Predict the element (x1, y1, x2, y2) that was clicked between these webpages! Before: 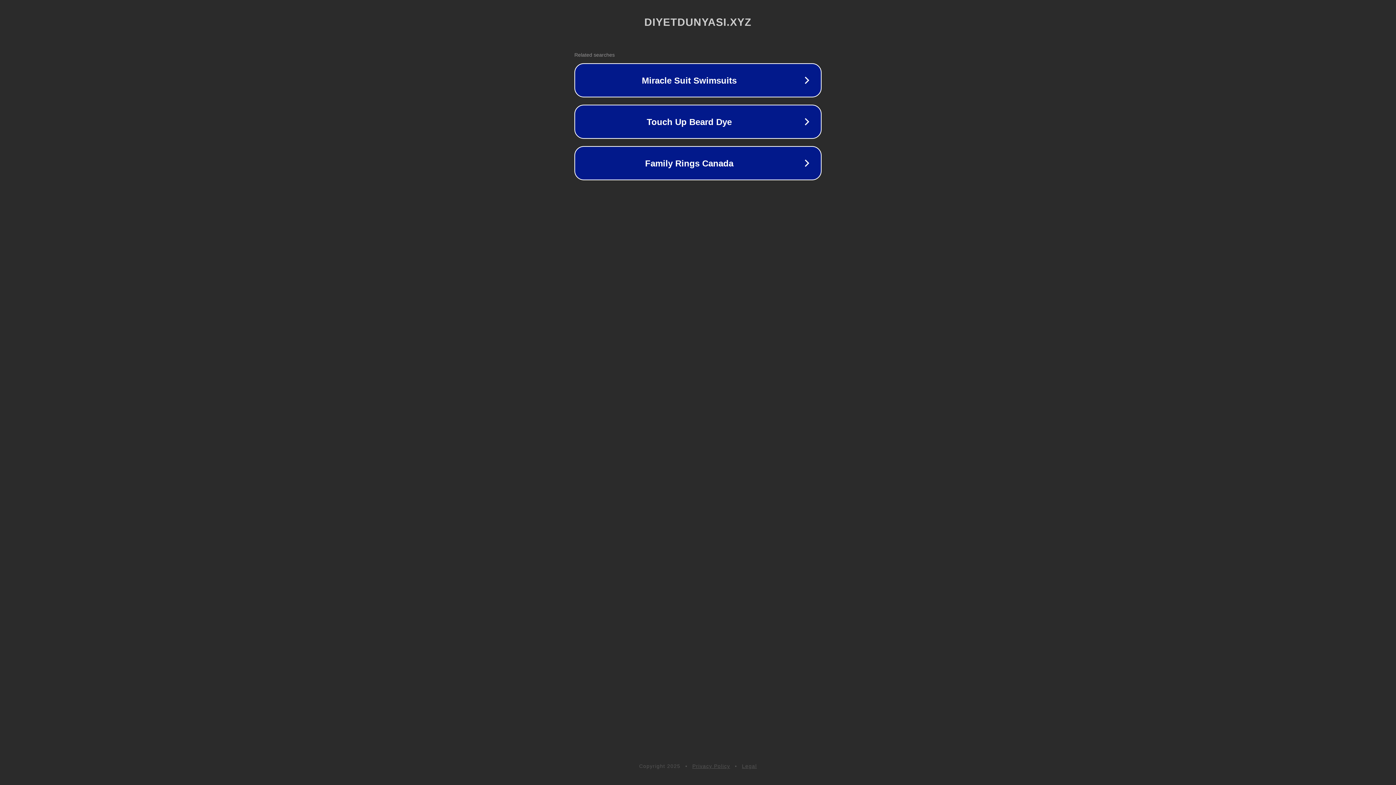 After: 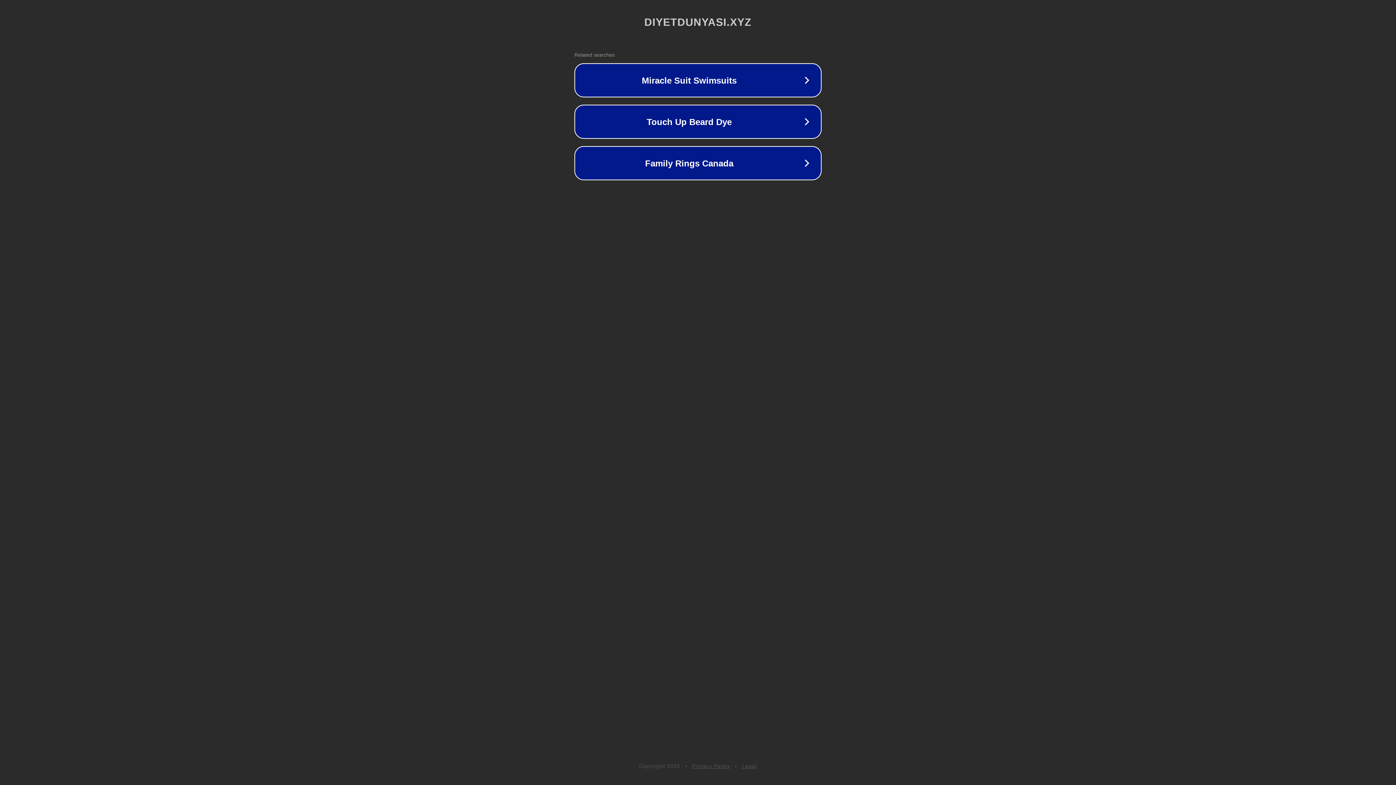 Action: label: Privacy Policy bbox: (692, 763, 730, 769)